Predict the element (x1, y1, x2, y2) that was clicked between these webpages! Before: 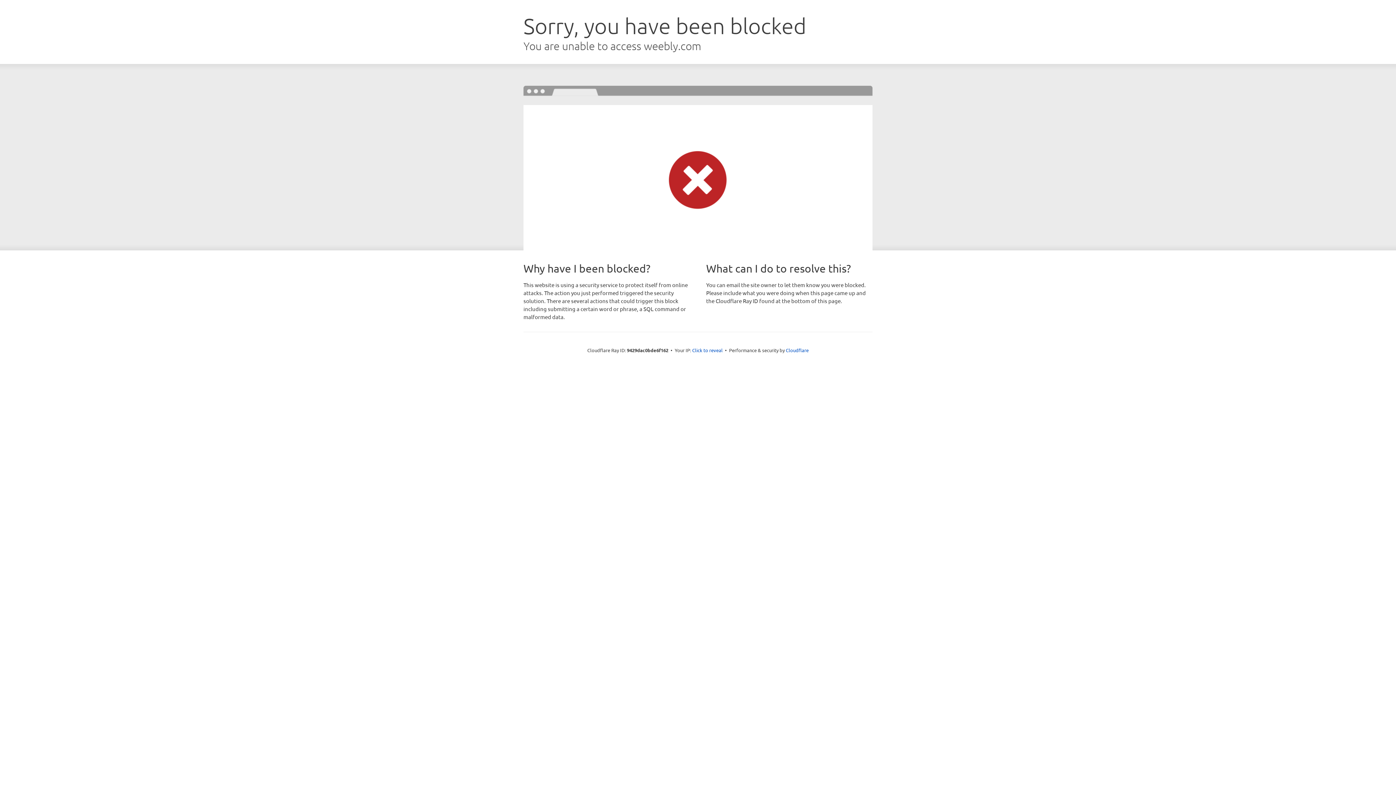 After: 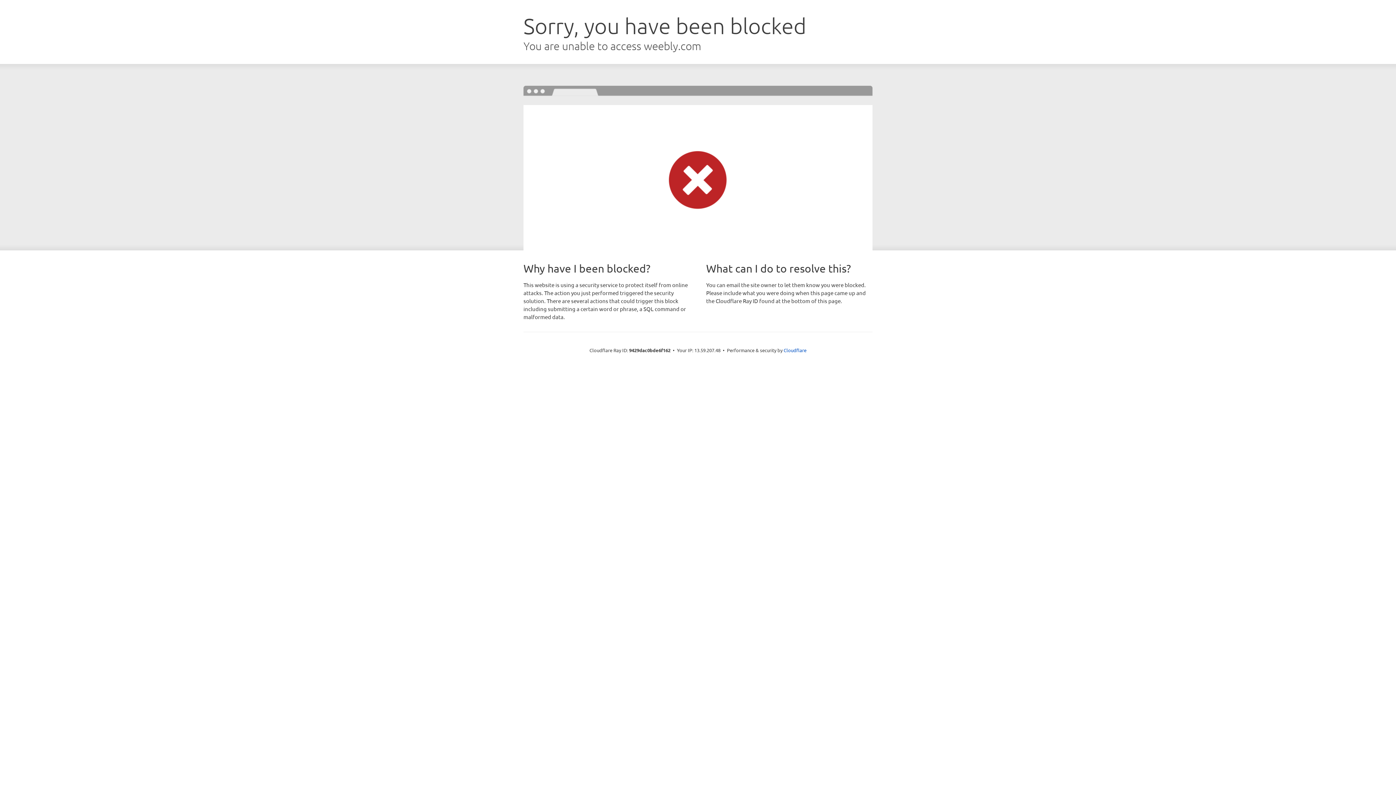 Action: bbox: (692, 346, 722, 353) label: Click to reveal